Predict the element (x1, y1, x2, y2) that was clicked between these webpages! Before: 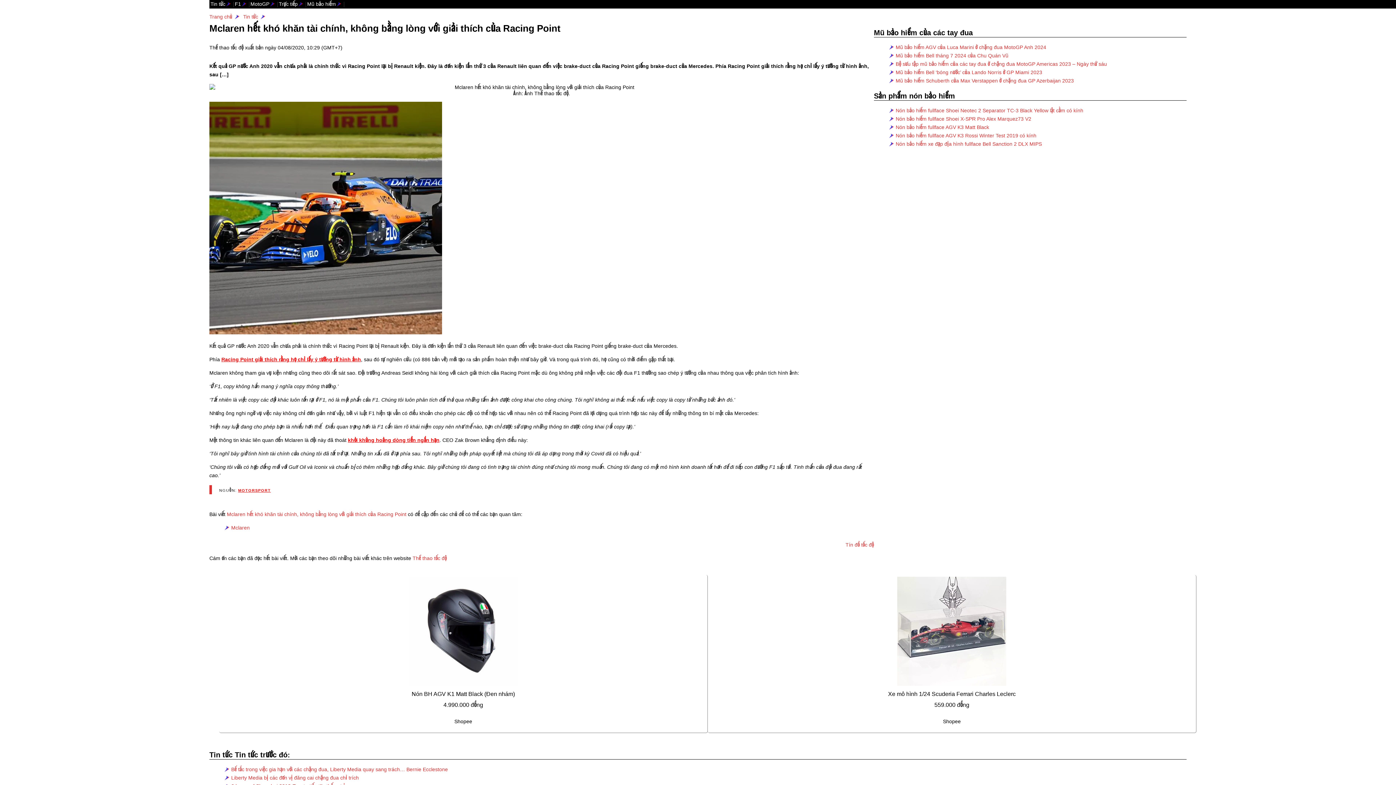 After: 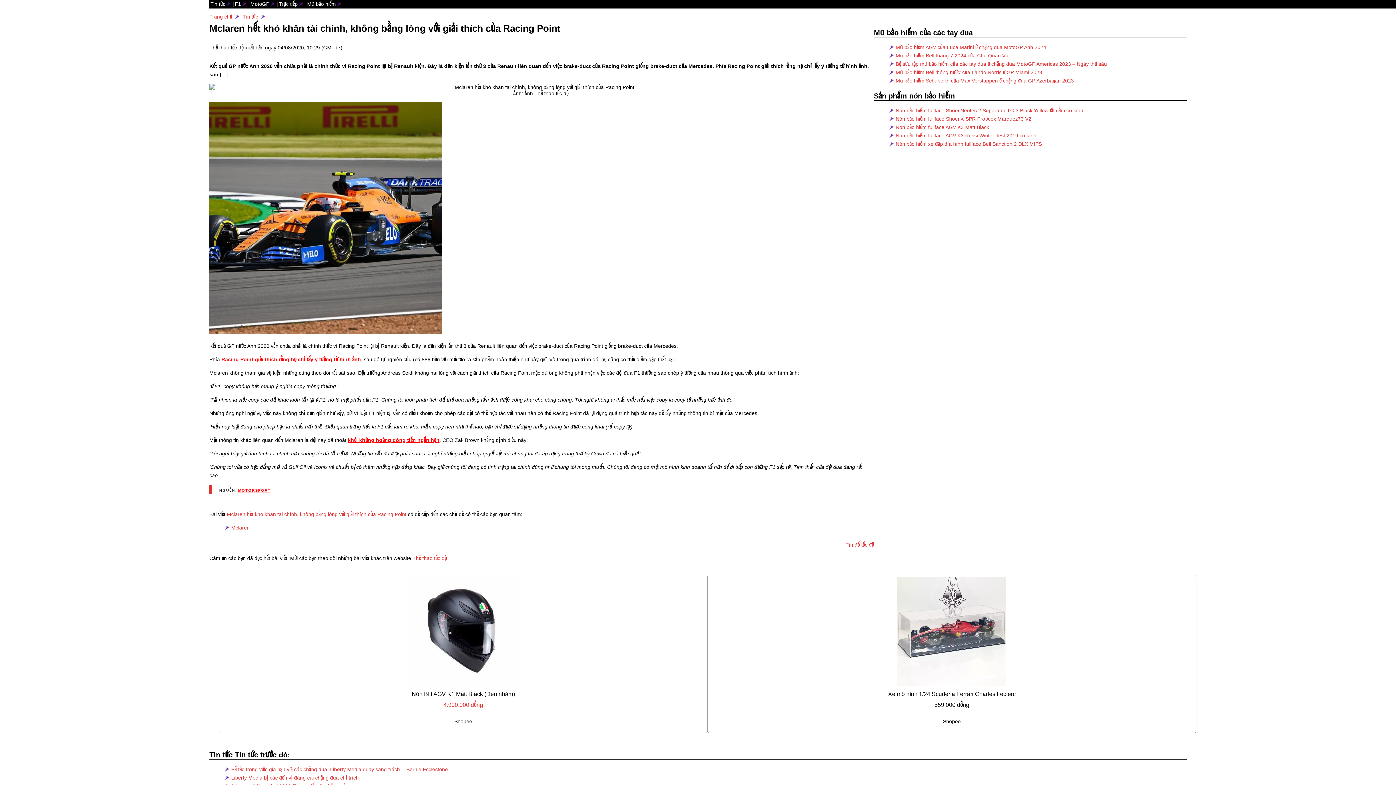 Action: label: 4.990.000 đồng bbox: (219, 701, 707, 712)